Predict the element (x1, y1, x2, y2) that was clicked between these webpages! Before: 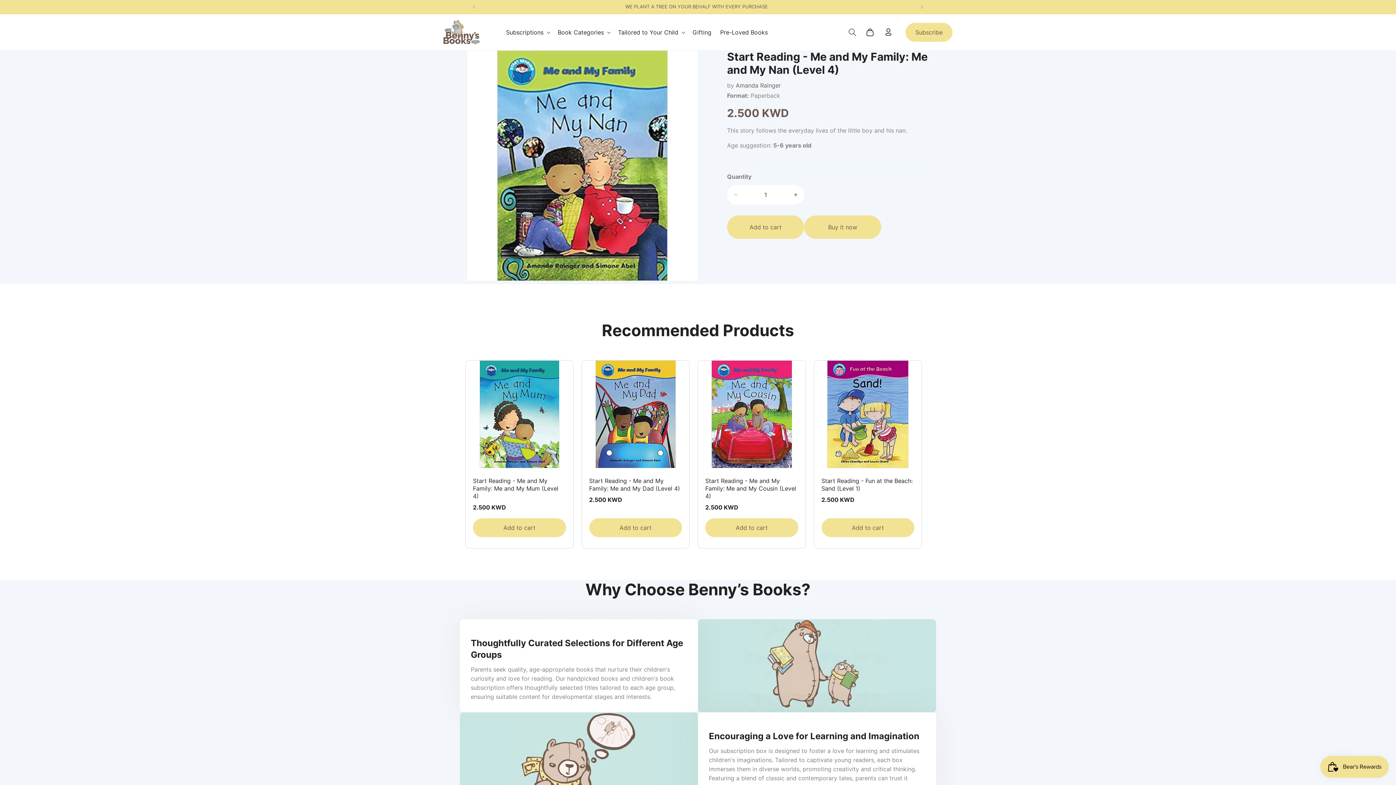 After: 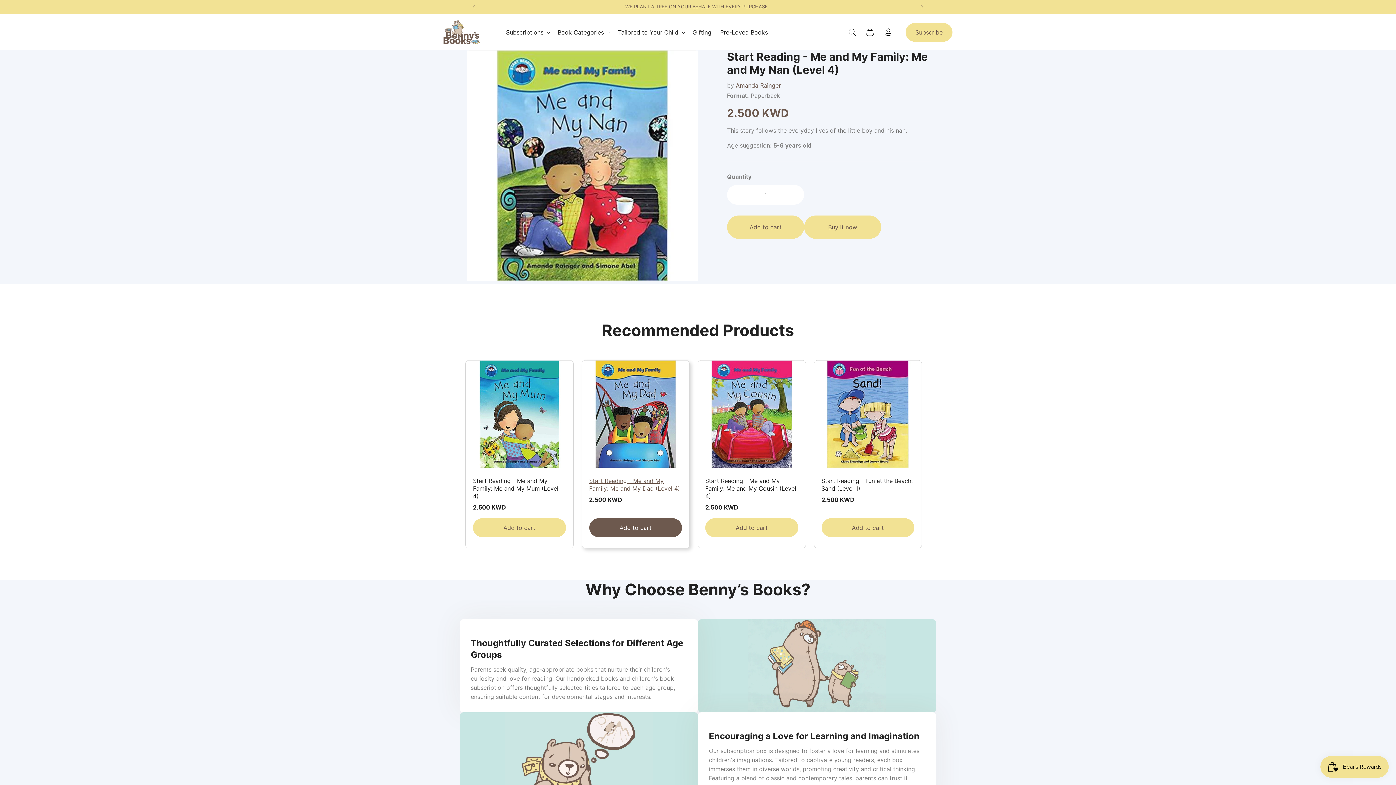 Action: label: Add to cart bbox: (589, 518, 682, 537)